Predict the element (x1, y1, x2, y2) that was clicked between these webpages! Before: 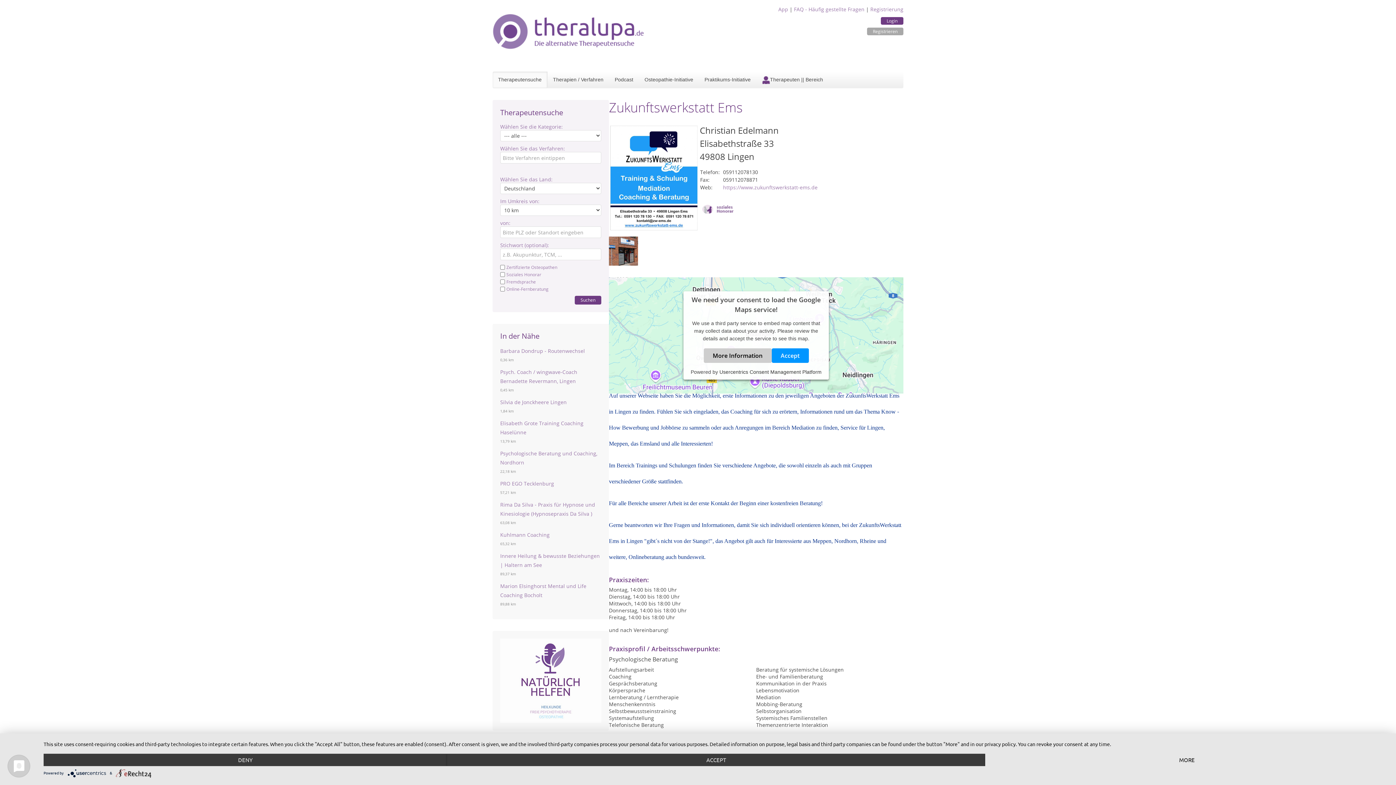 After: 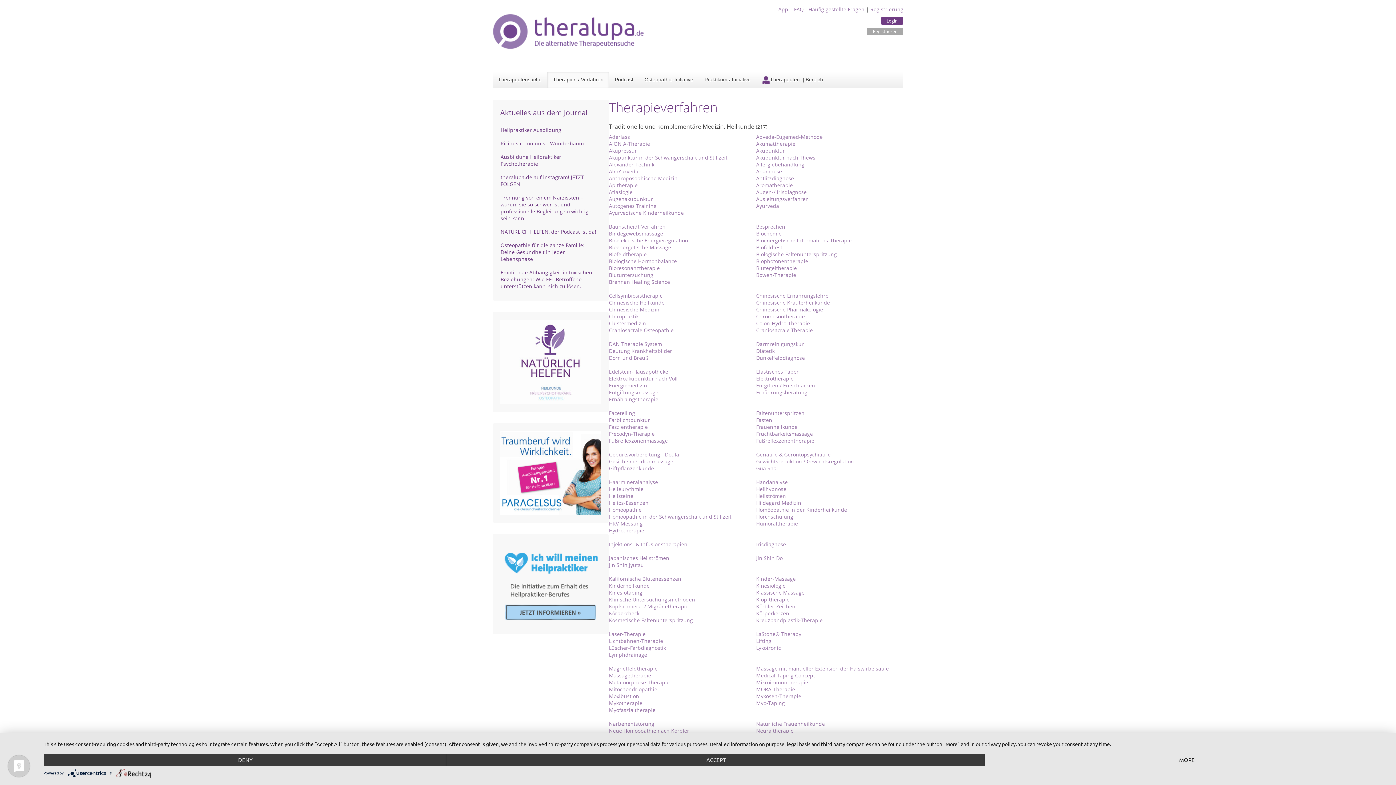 Action: label: Therapien / Verfahren bbox: (547, 71, 609, 87)